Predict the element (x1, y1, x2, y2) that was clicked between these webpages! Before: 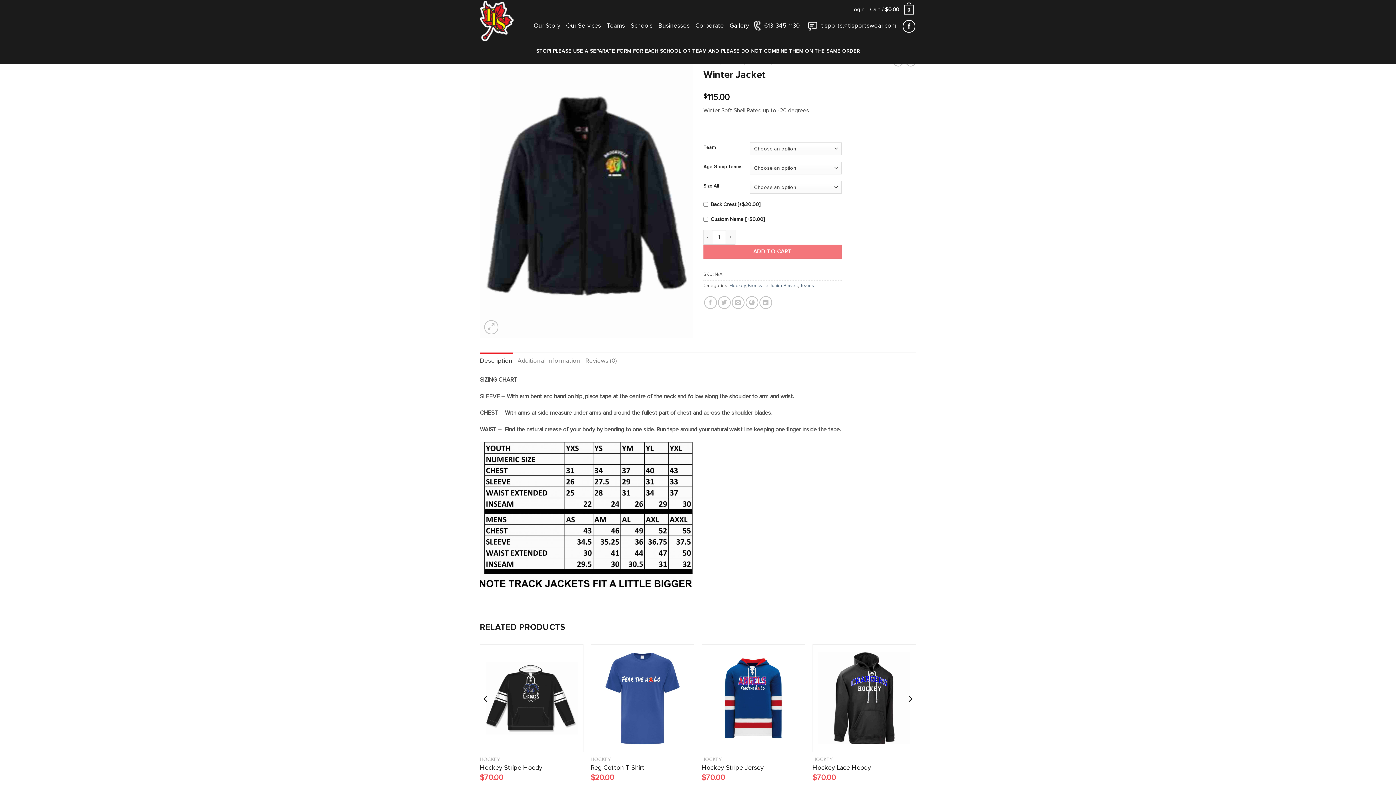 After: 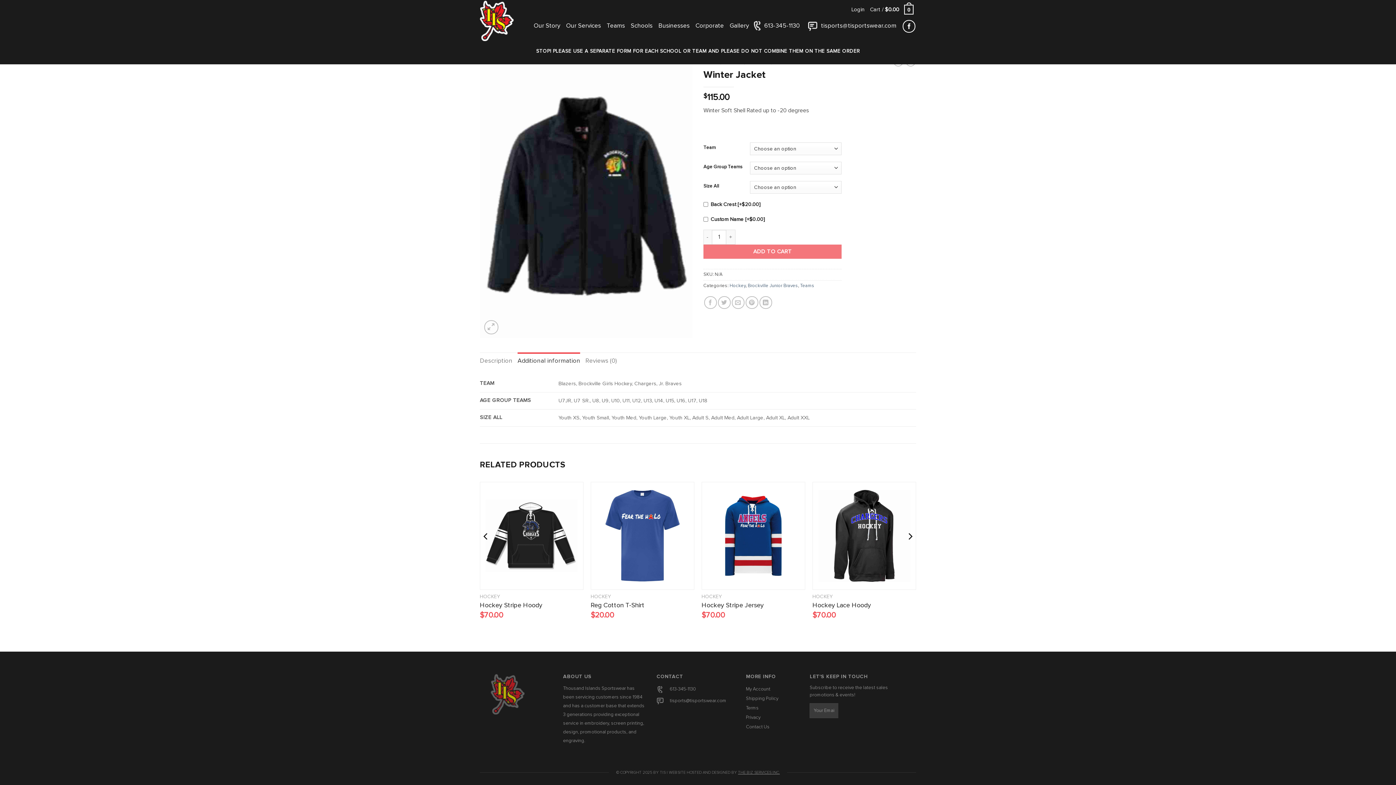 Action: label: Additional information bbox: (517, 352, 580, 369)